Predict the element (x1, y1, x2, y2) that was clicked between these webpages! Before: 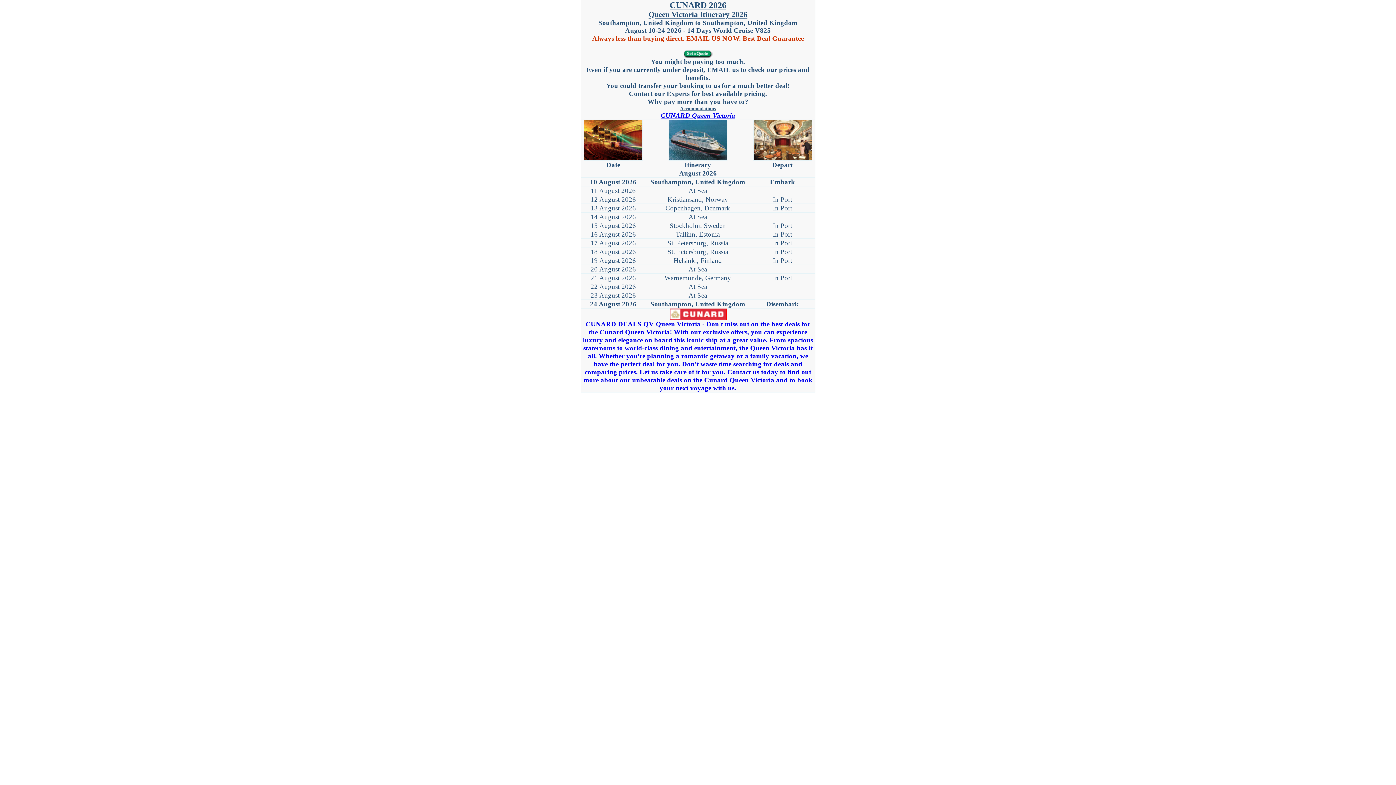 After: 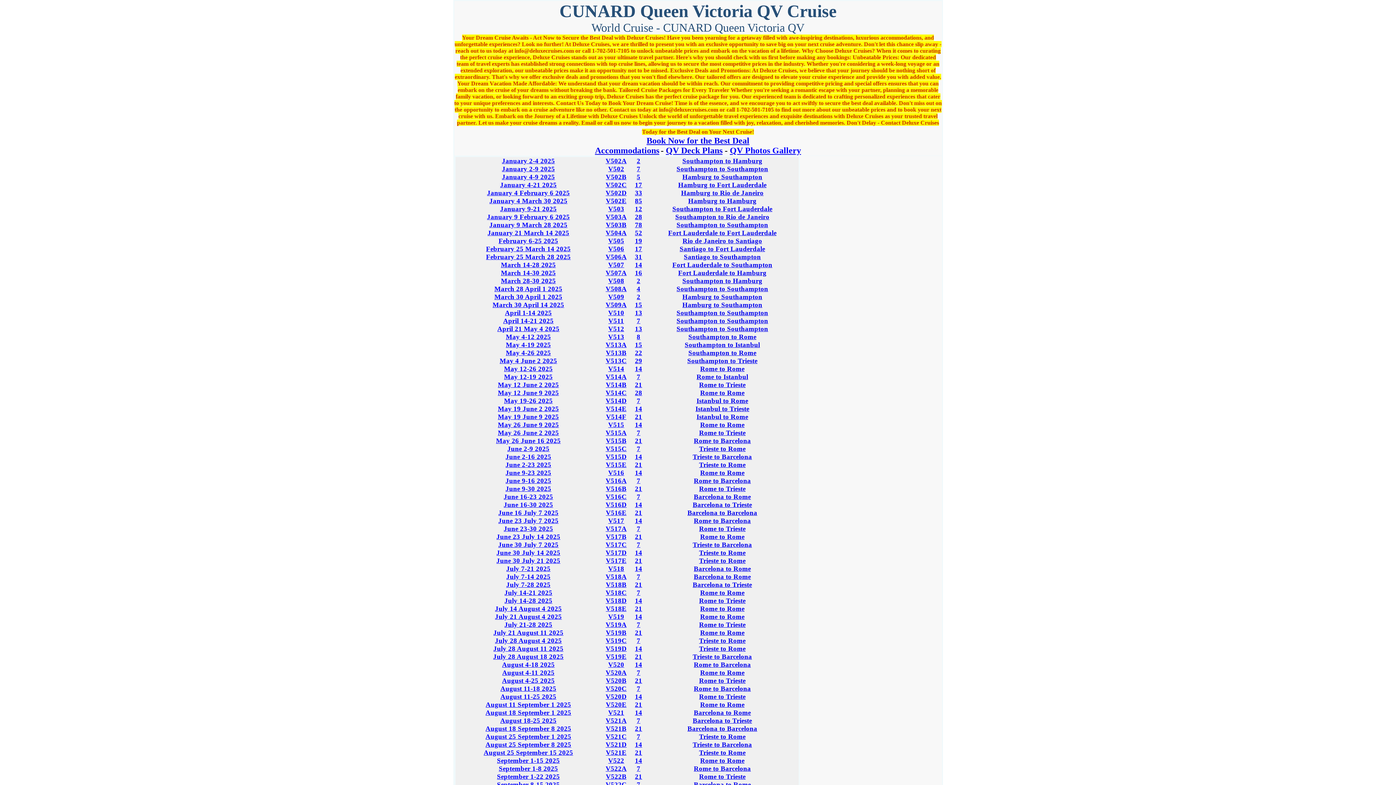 Action: label: CUNARD 2026 bbox: (669, 0, 726, 9)